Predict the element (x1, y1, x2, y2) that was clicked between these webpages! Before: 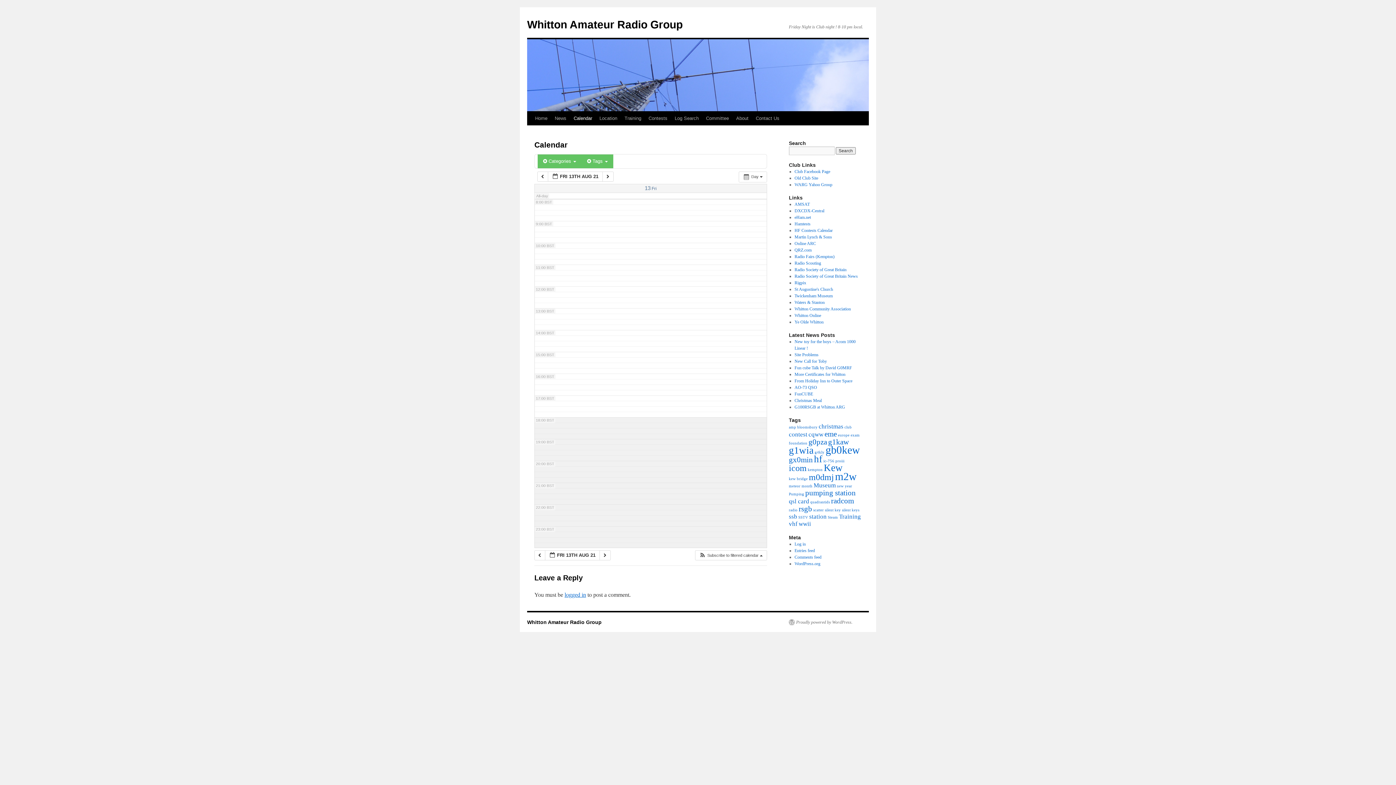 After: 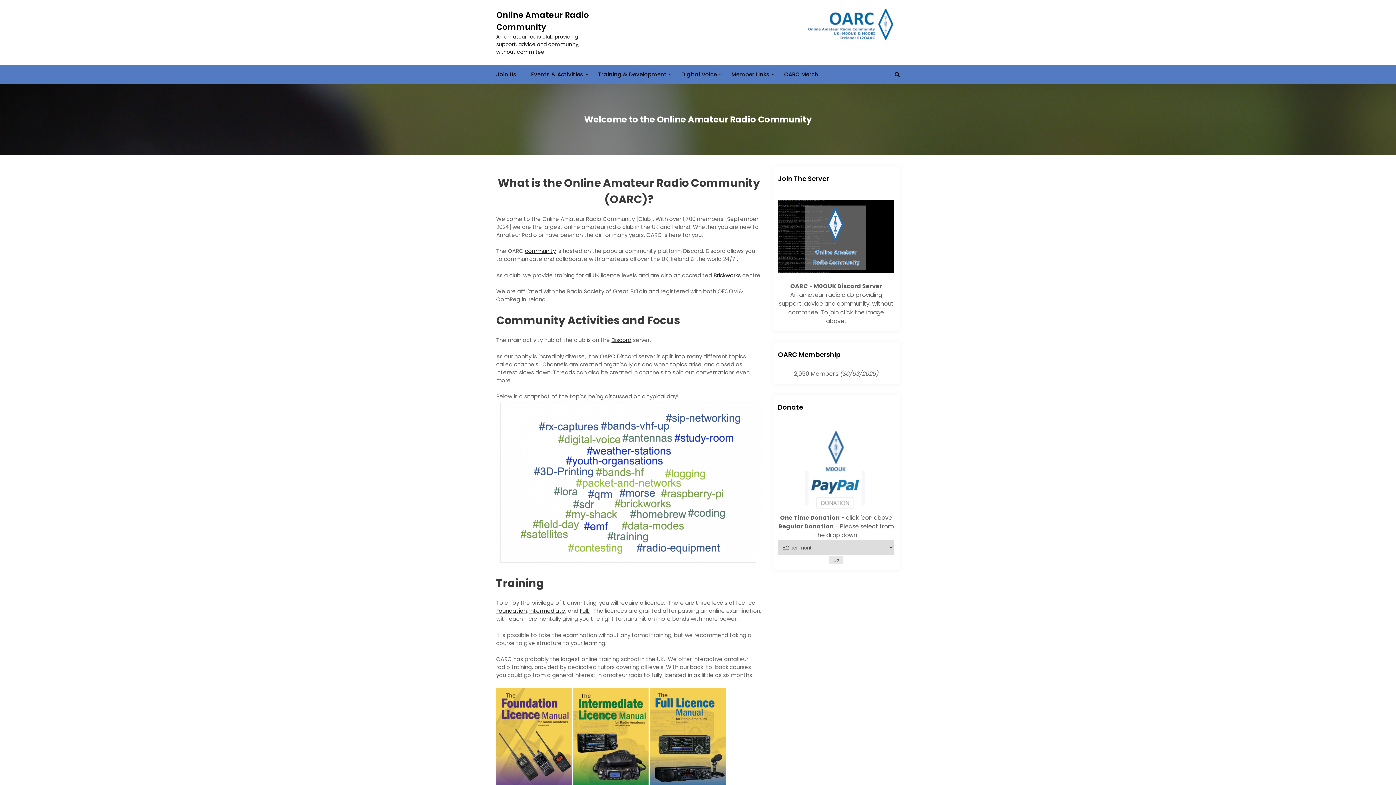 Action: bbox: (794, 241, 816, 246) label: Online ARC